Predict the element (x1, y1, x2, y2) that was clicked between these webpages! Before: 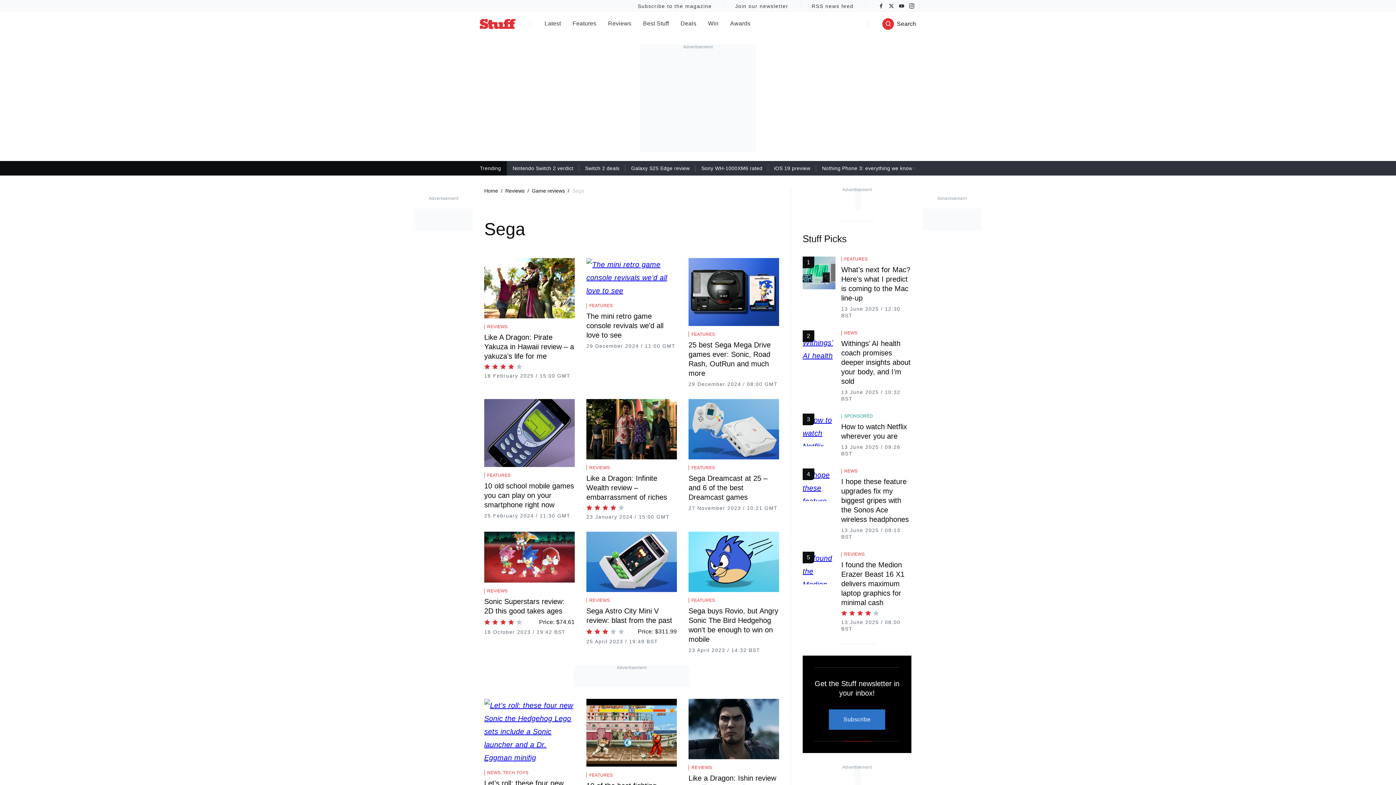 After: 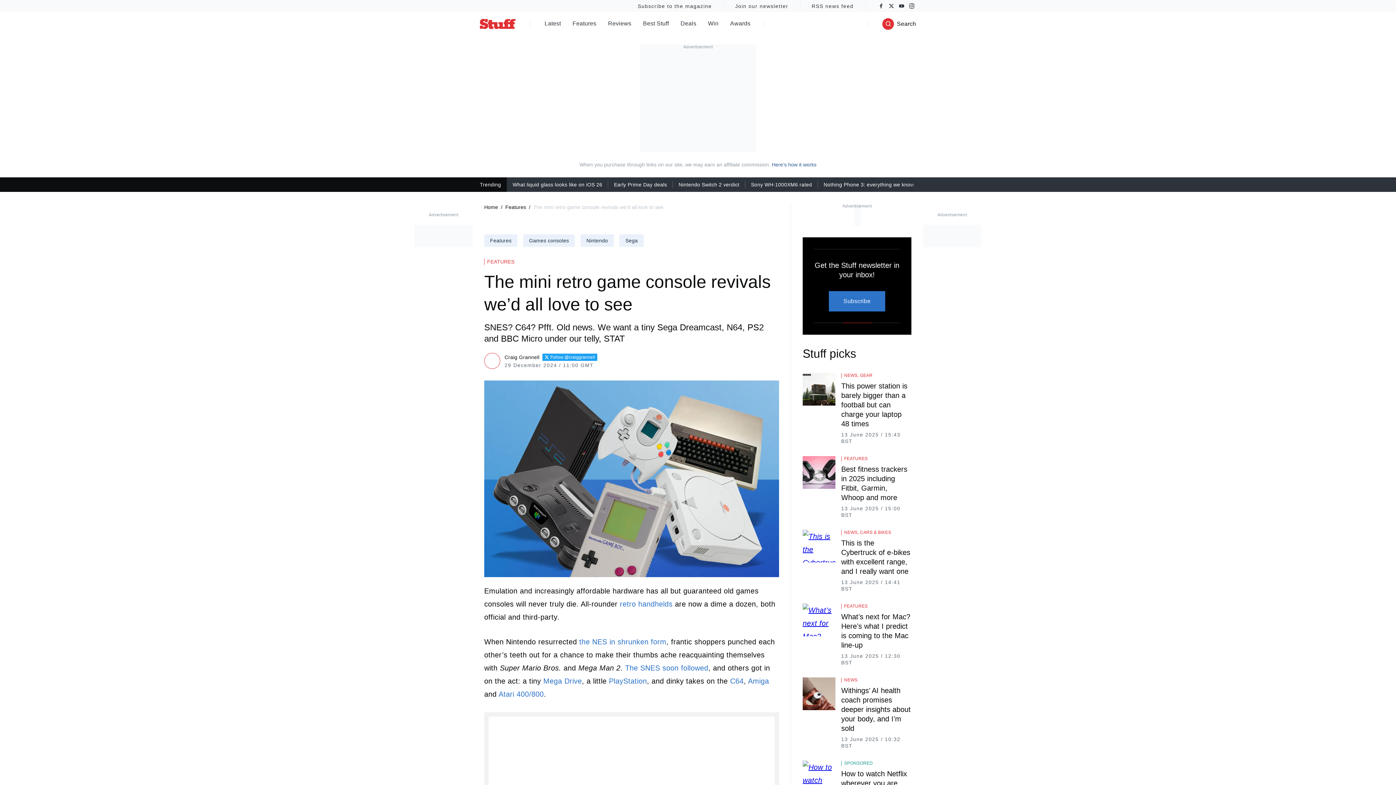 Action: bbox: (586, 311, 677, 340) label: The mini retro game console revivals we’d all love to see